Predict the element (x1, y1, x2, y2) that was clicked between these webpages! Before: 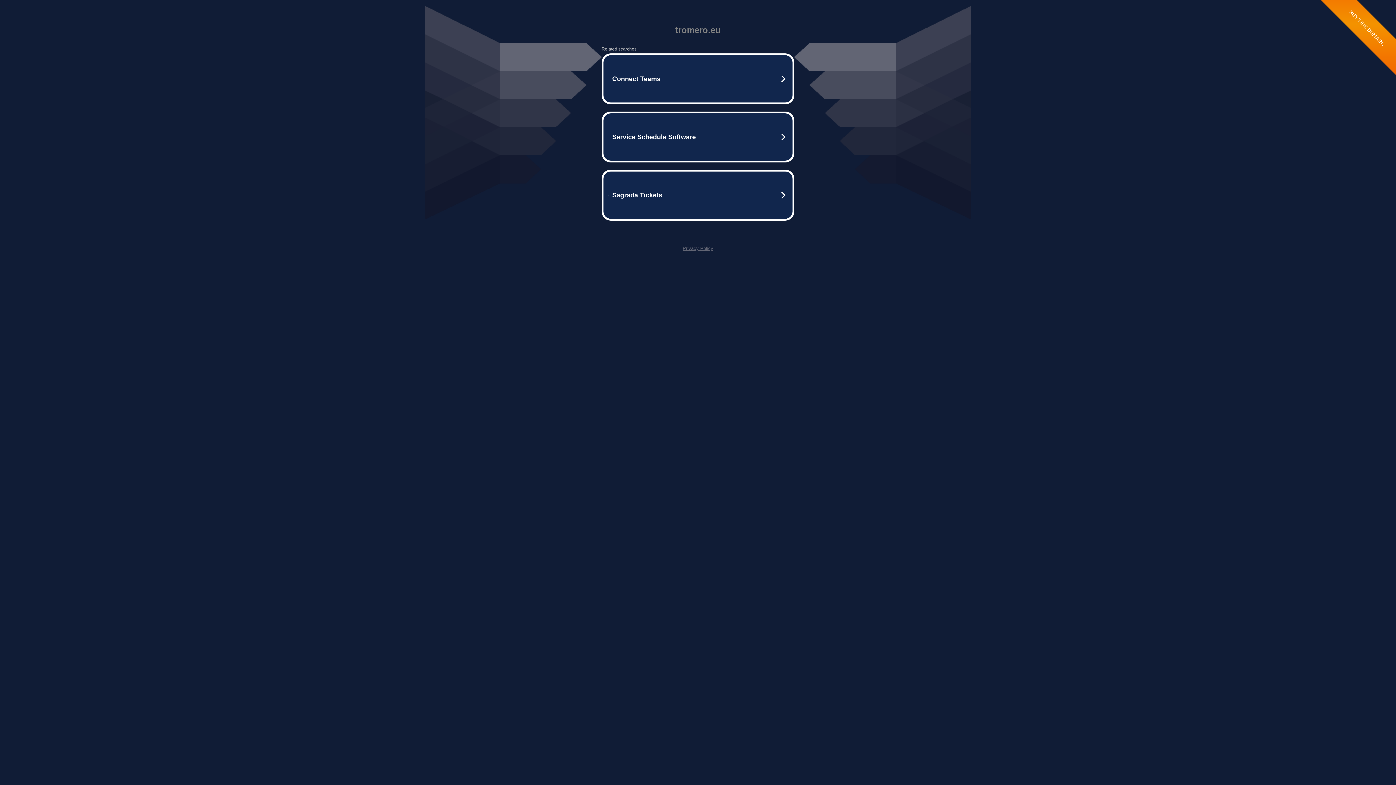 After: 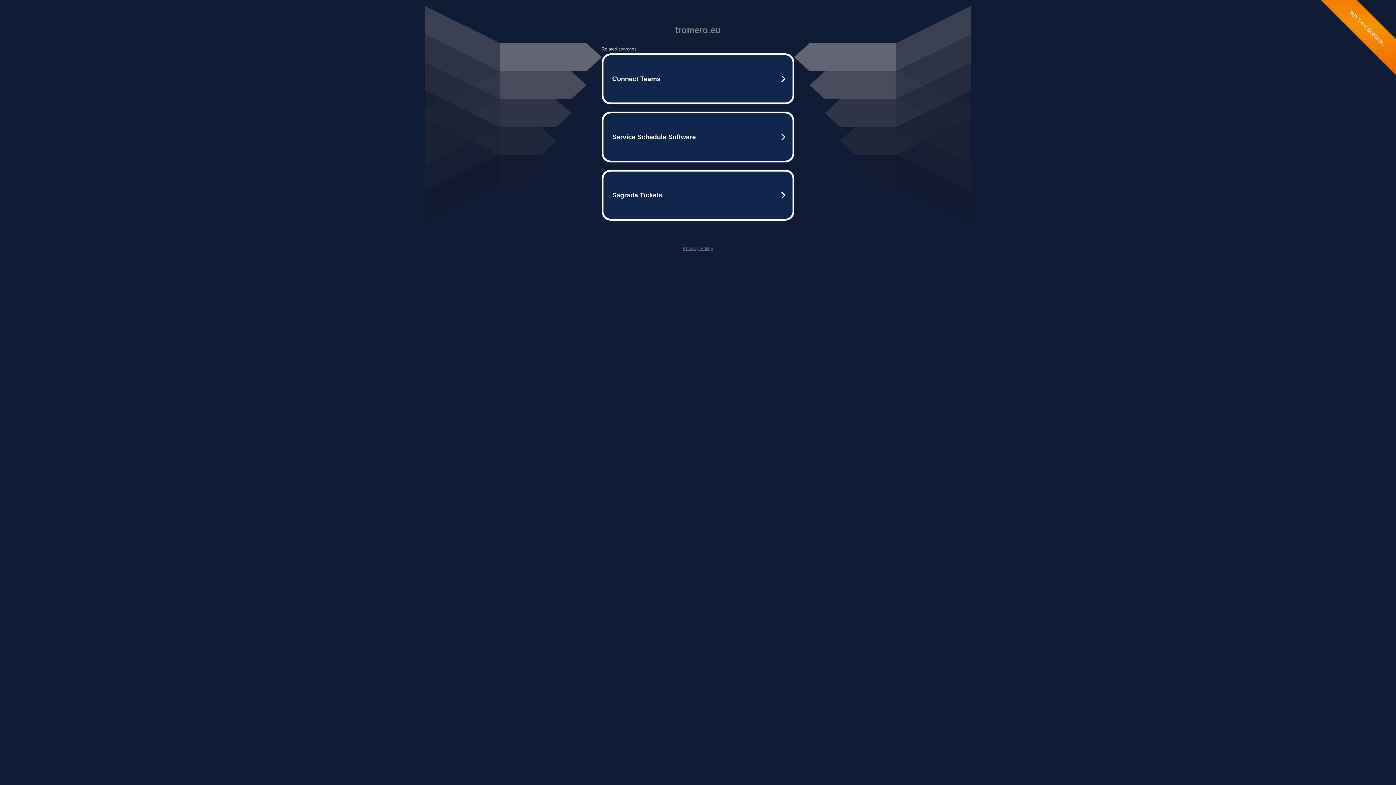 Action: label: Privacy Policy bbox: (682, 245, 713, 251)